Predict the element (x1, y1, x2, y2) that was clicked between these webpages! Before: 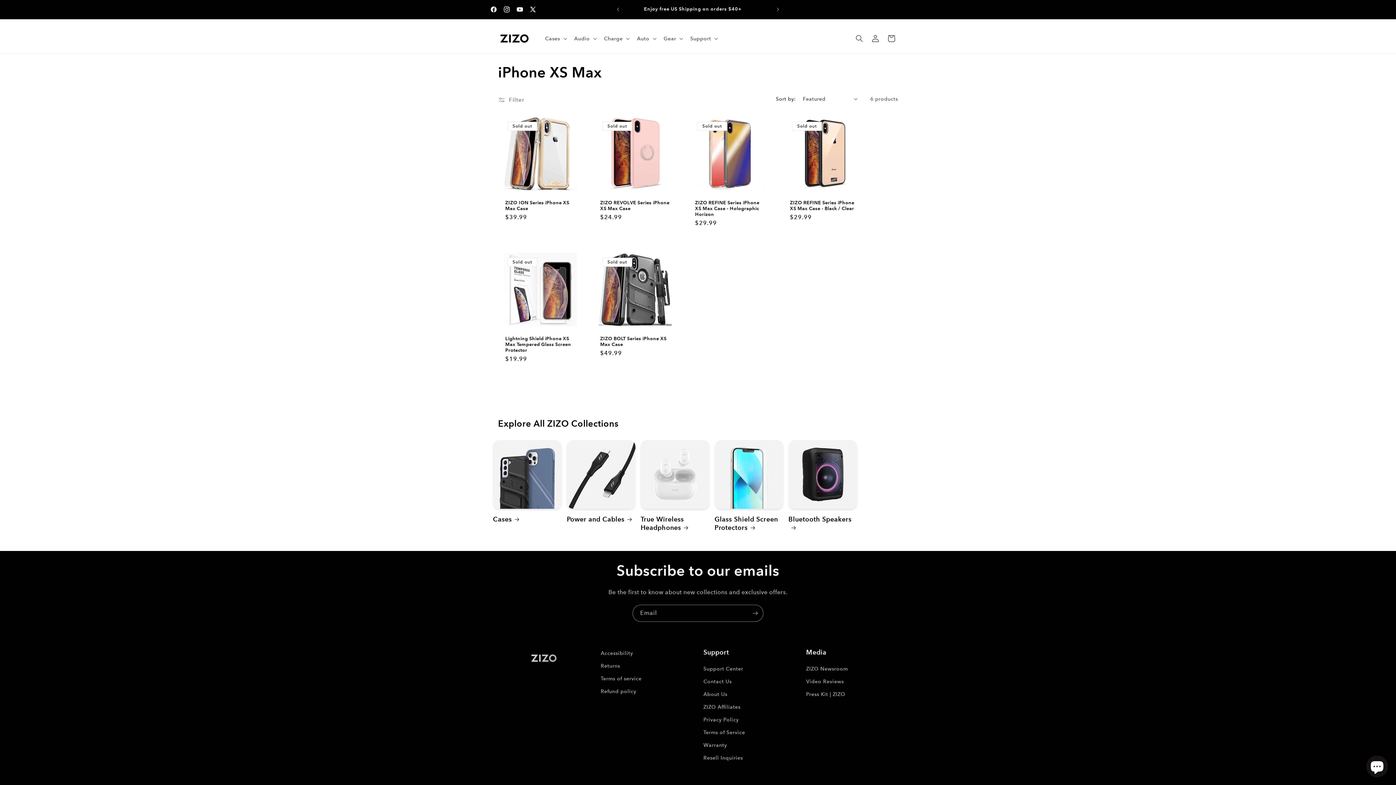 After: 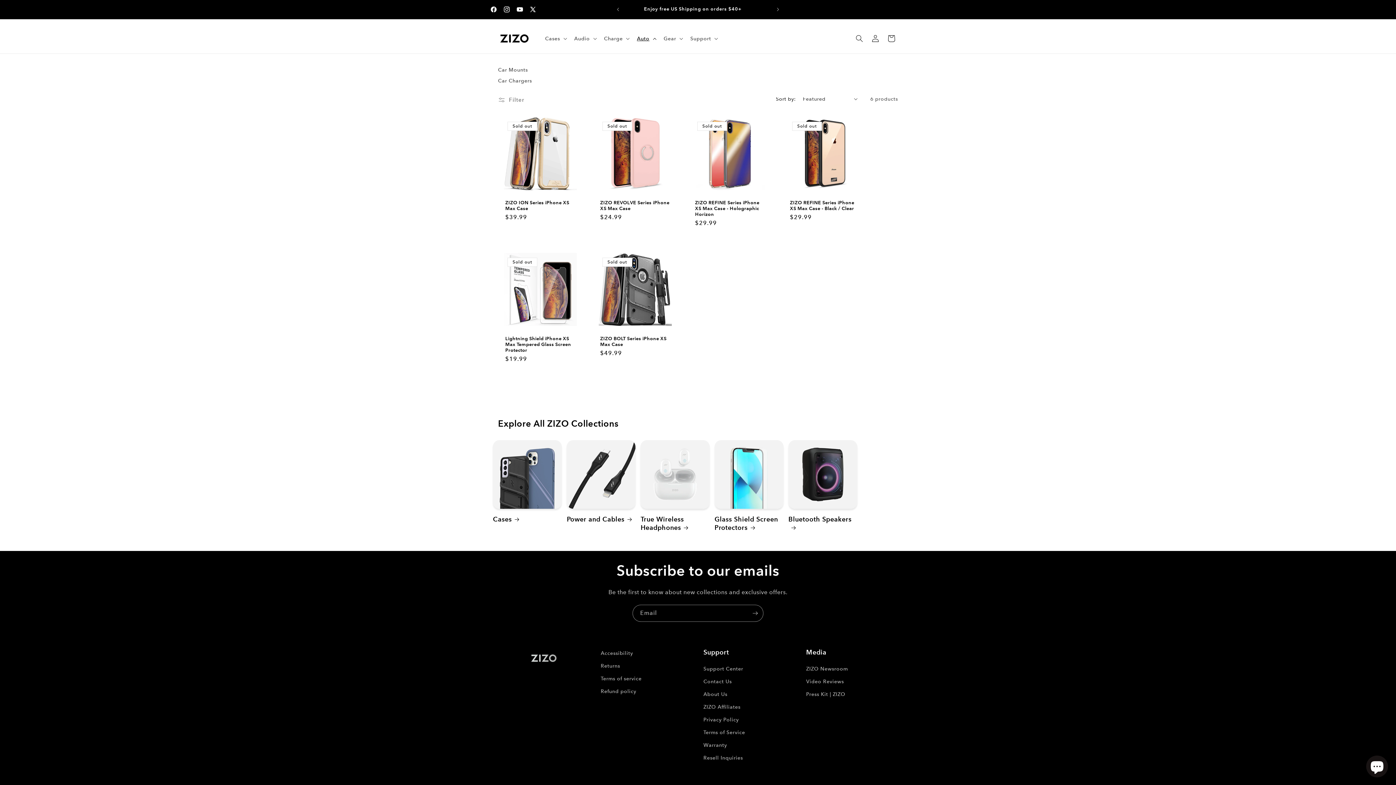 Action: label: Auto bbox: (632, 30, 659, 46)